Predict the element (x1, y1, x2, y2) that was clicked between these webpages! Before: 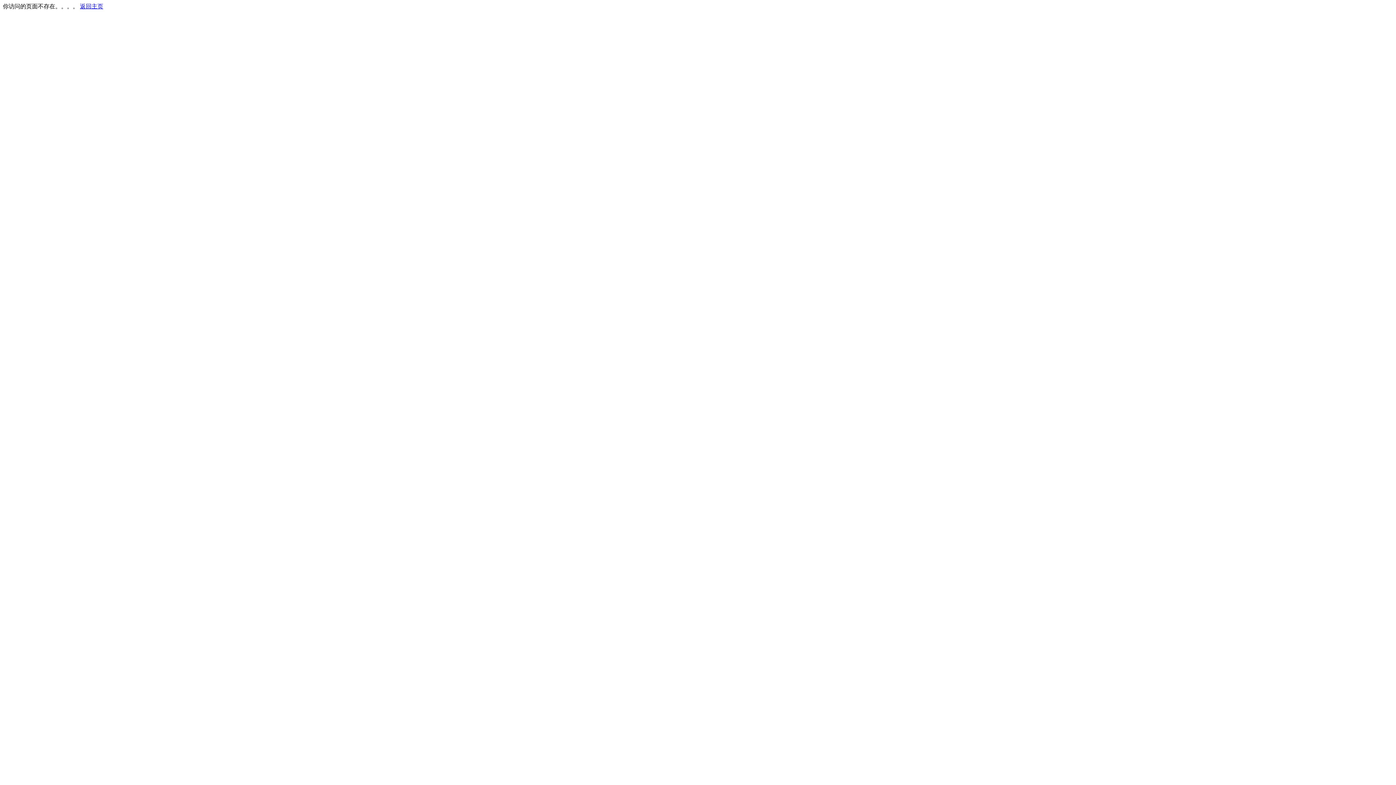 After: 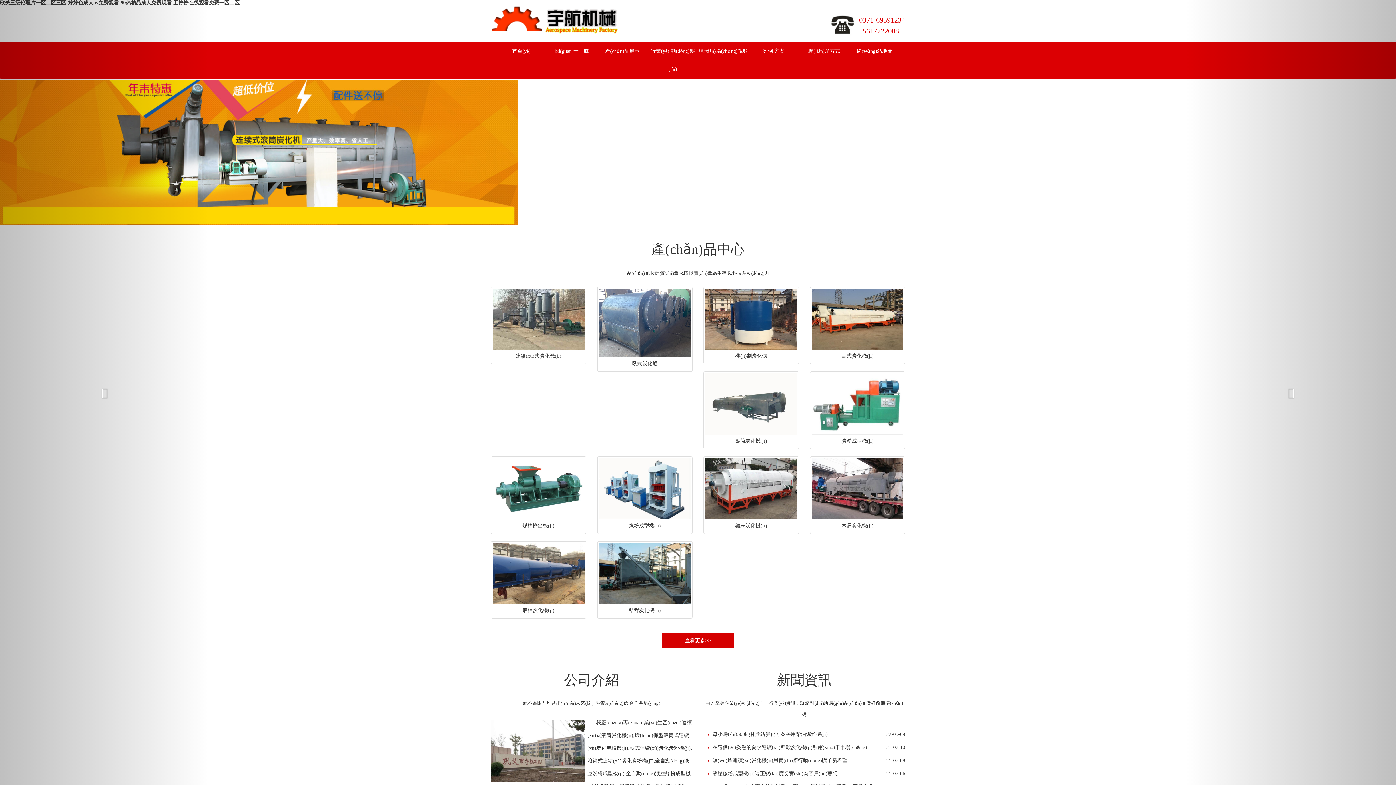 Action: label: 返回主页 bbox: (80, 3, 103, 9)